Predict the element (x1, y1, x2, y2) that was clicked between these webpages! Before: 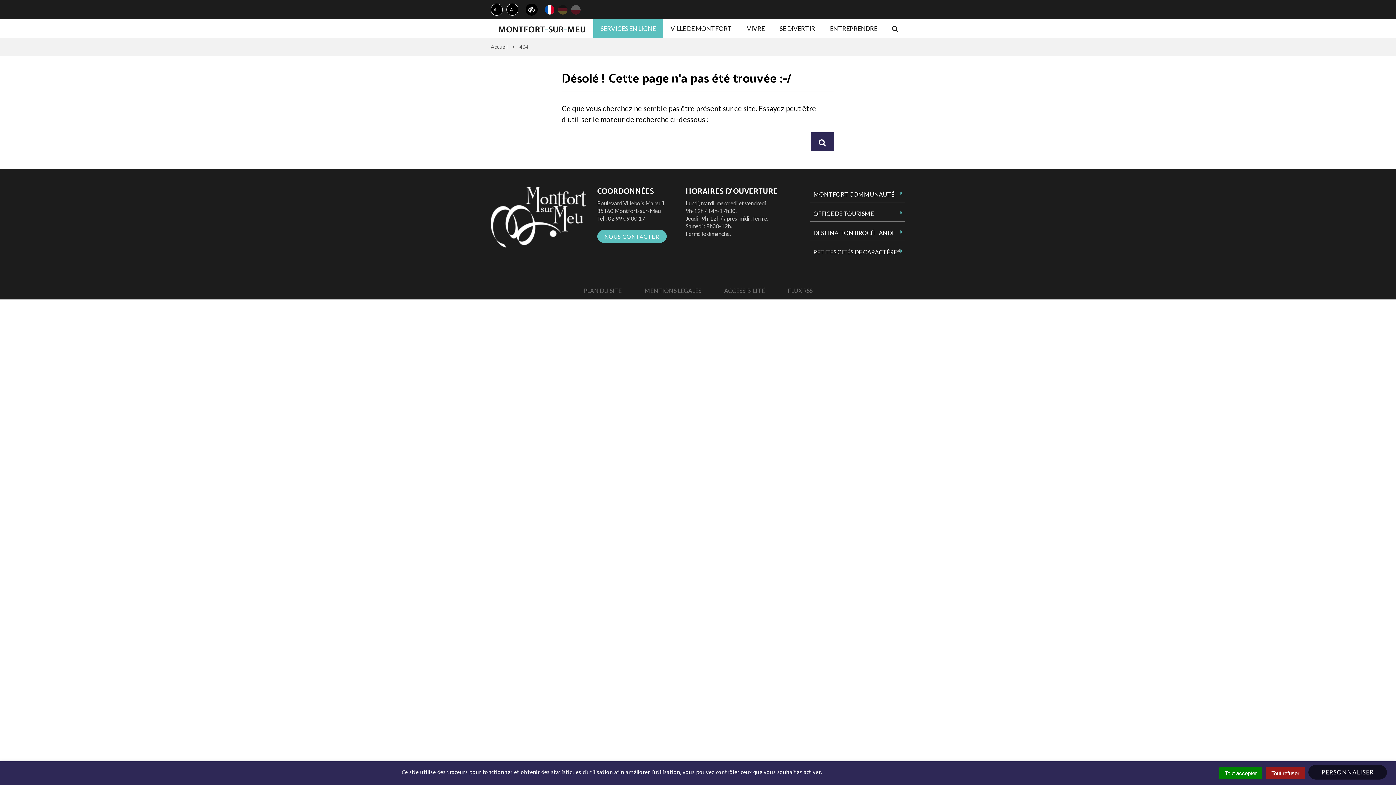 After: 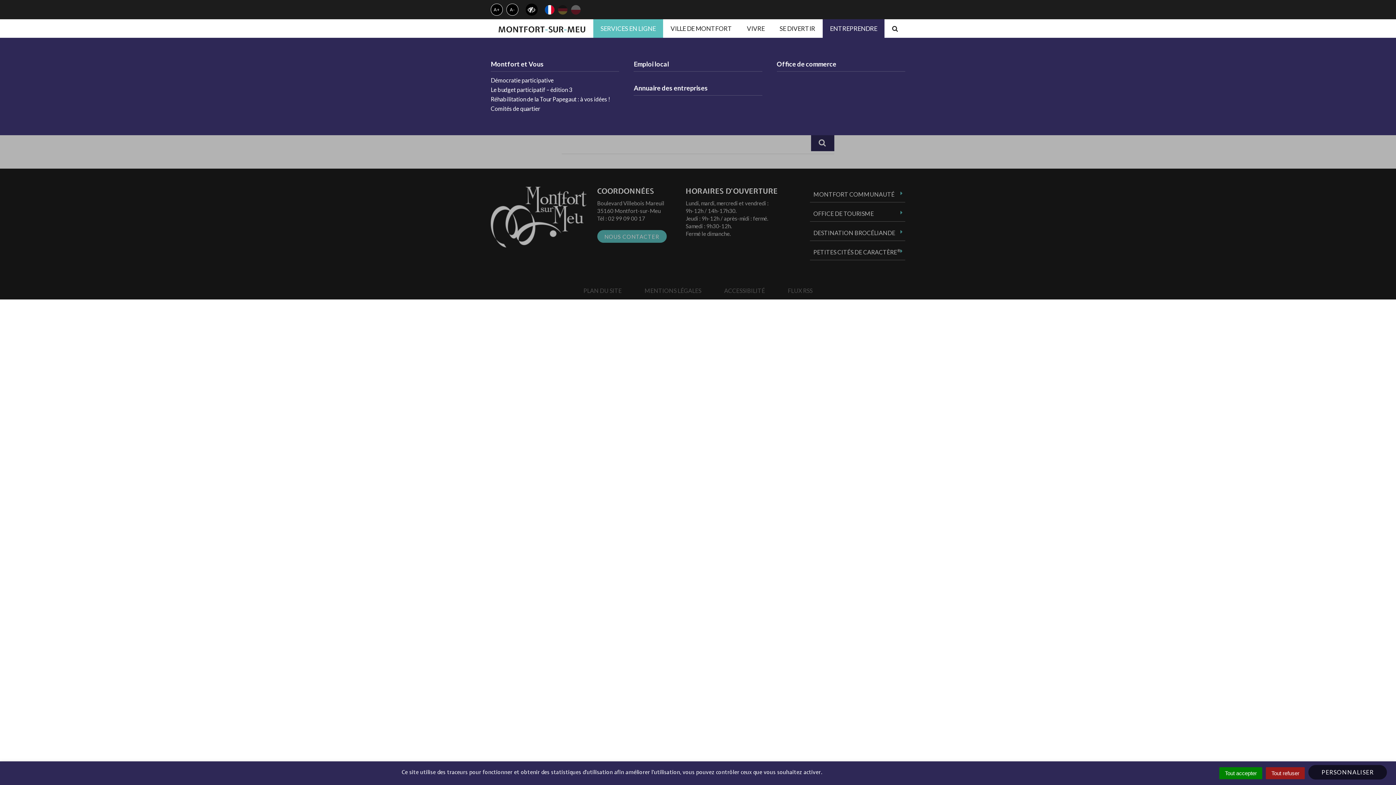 Action: bbox: (822, 19, 884, 37) label: ENTREPRENDRE